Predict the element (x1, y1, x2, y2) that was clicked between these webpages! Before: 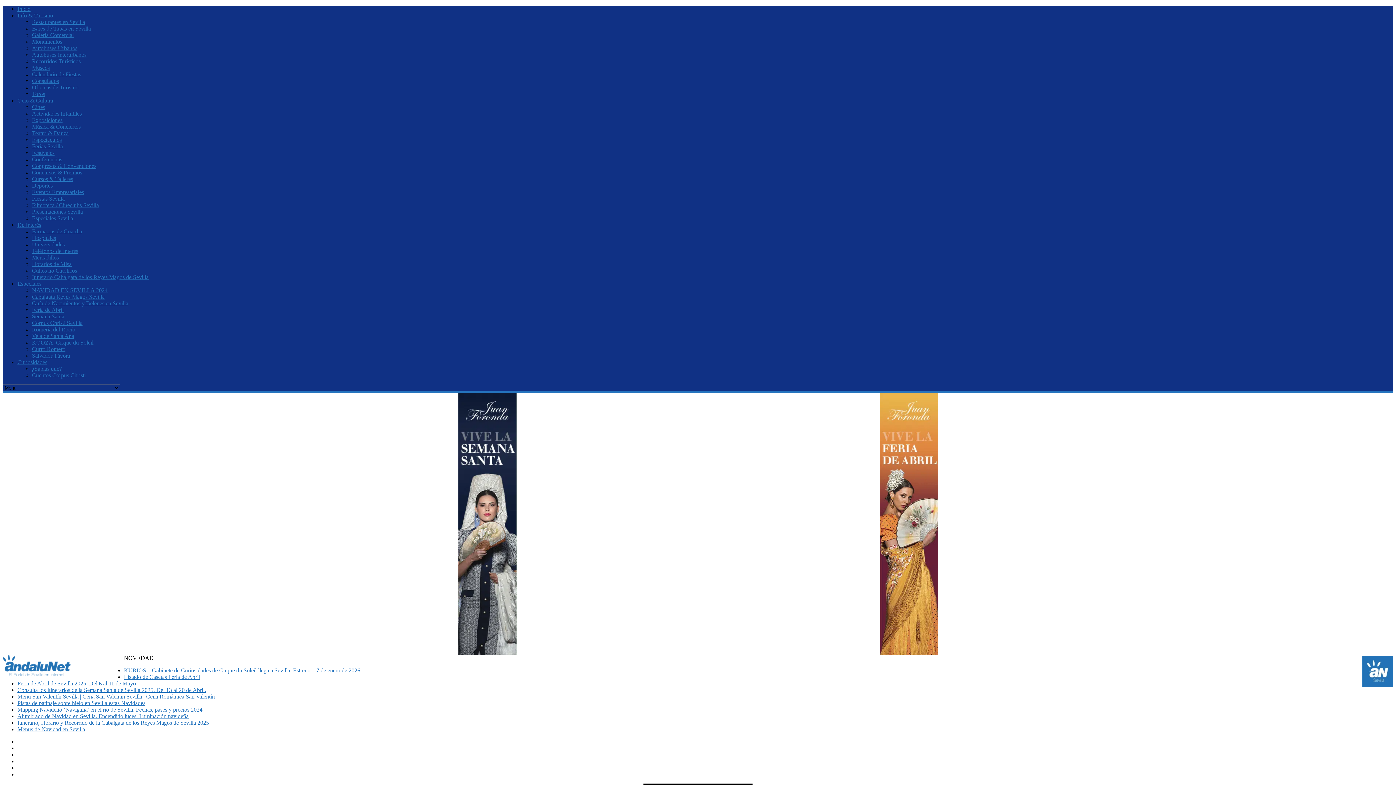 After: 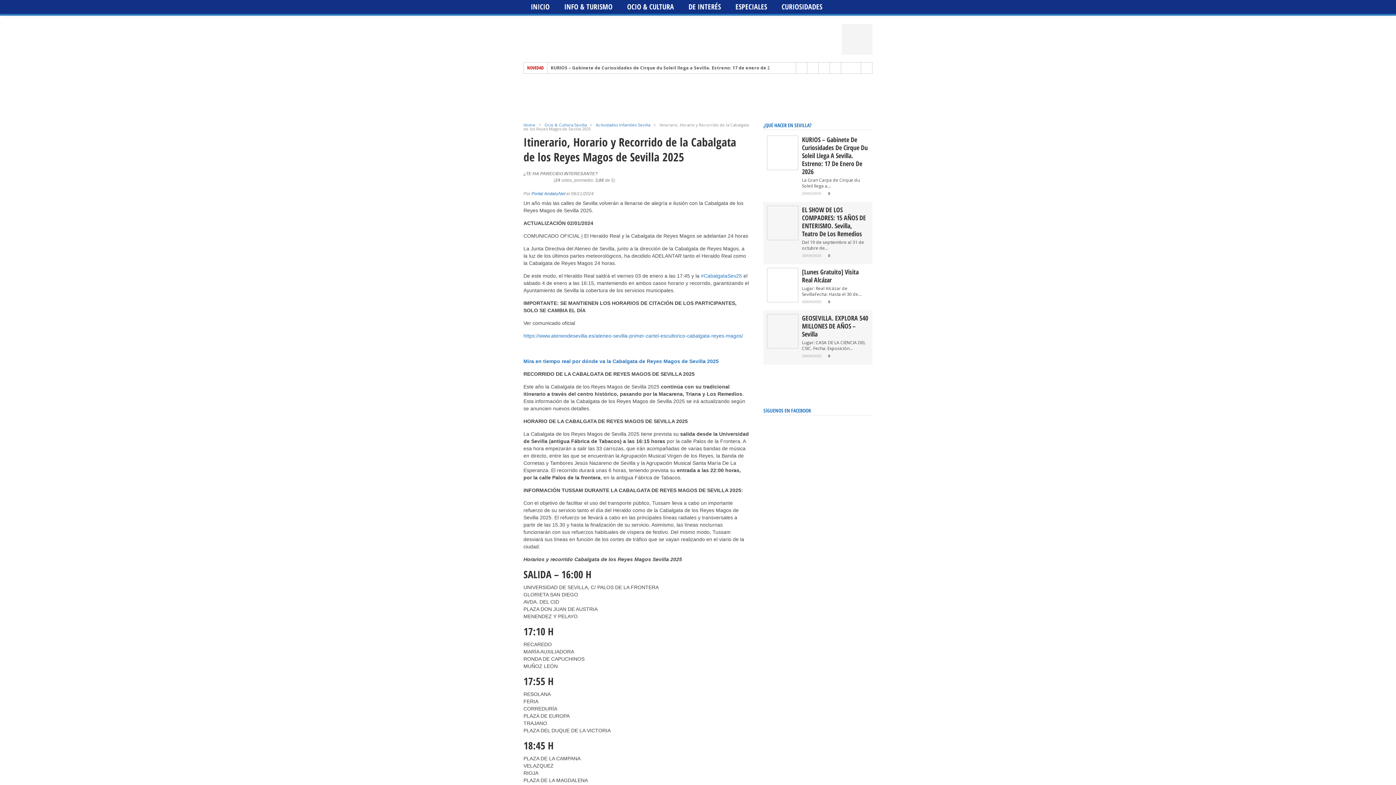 Action: label: Itinerario, Horario y Recorrido de la Cabalgata de los Reyes Magos de Sevilla 2025 bbox: (17, 720, 209, 726)